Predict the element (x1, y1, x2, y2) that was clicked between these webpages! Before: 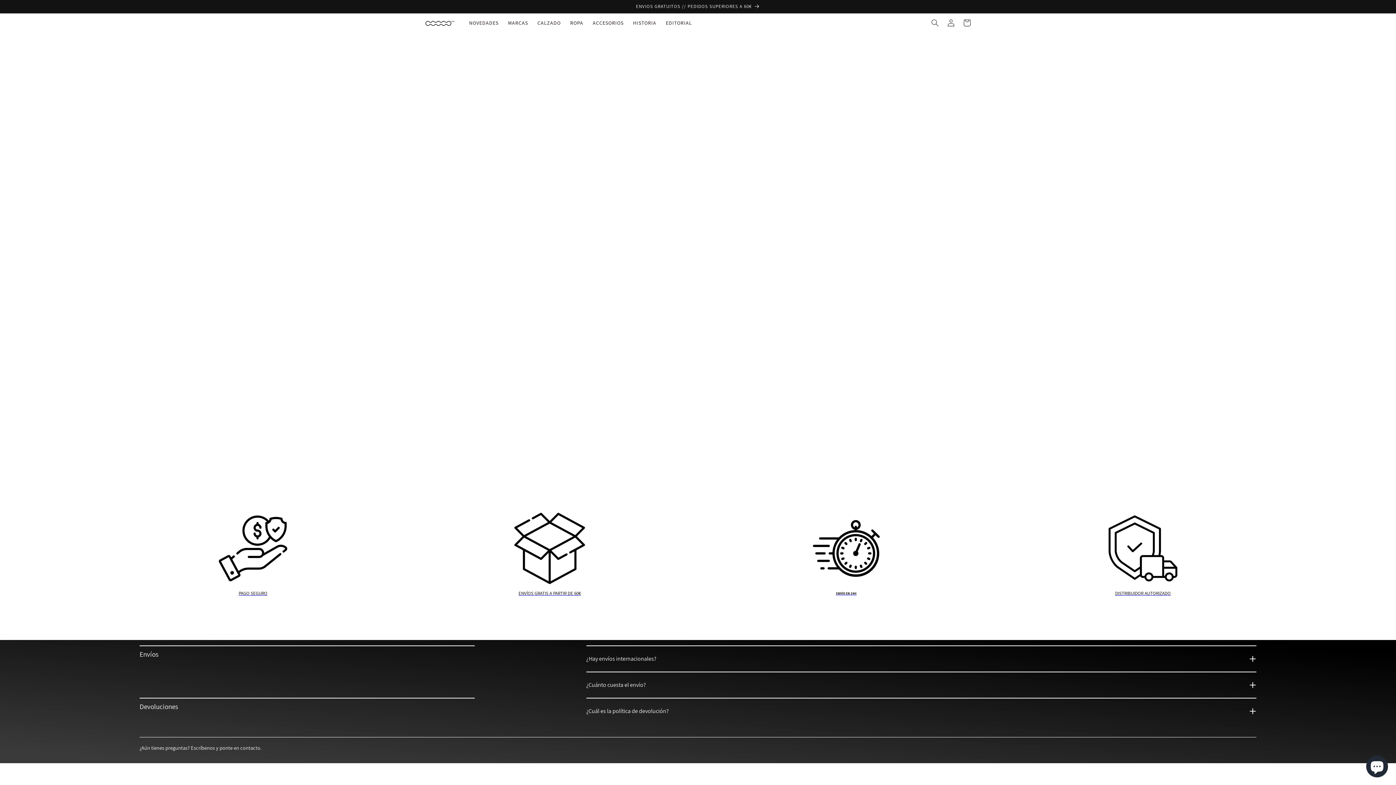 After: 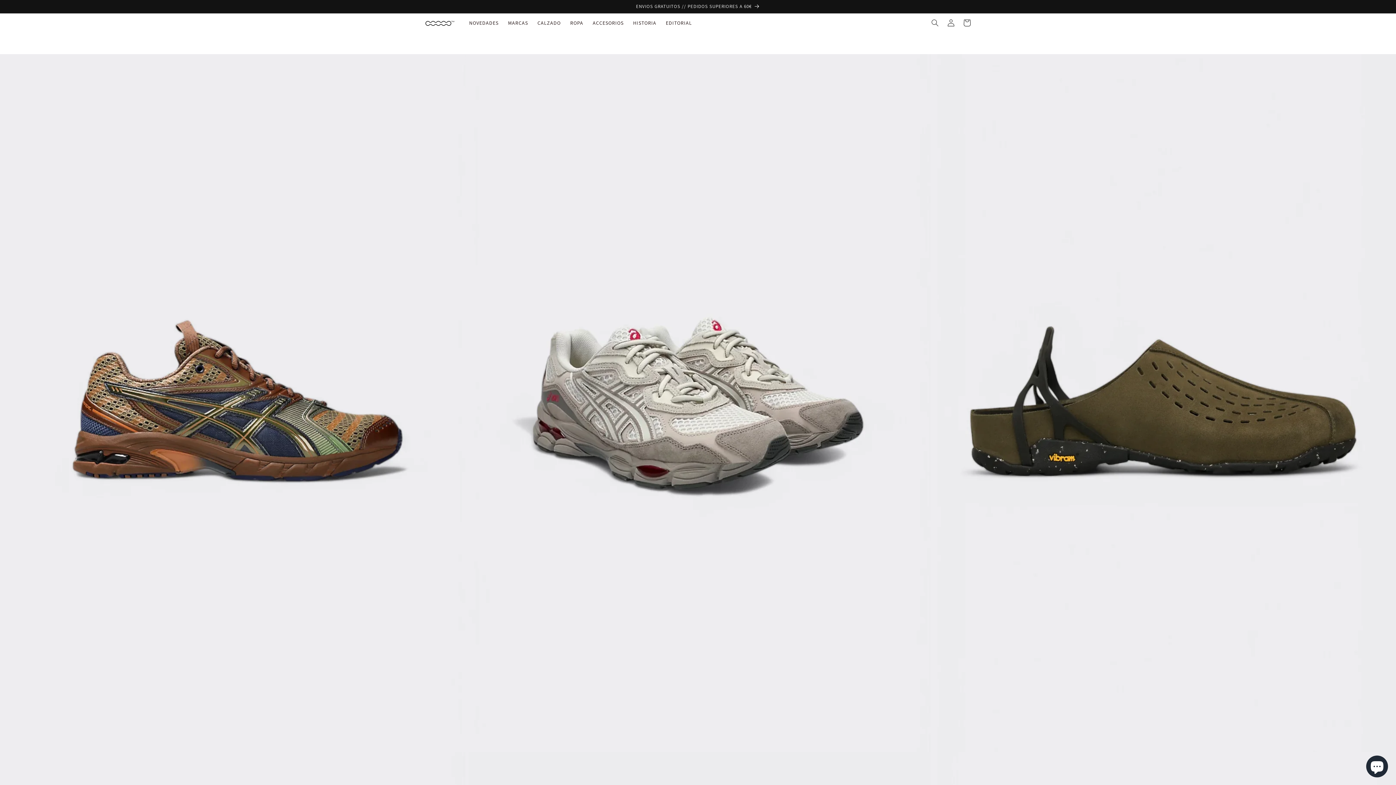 Action: label: CALZADO bbox: (532, 15, 565, 30)